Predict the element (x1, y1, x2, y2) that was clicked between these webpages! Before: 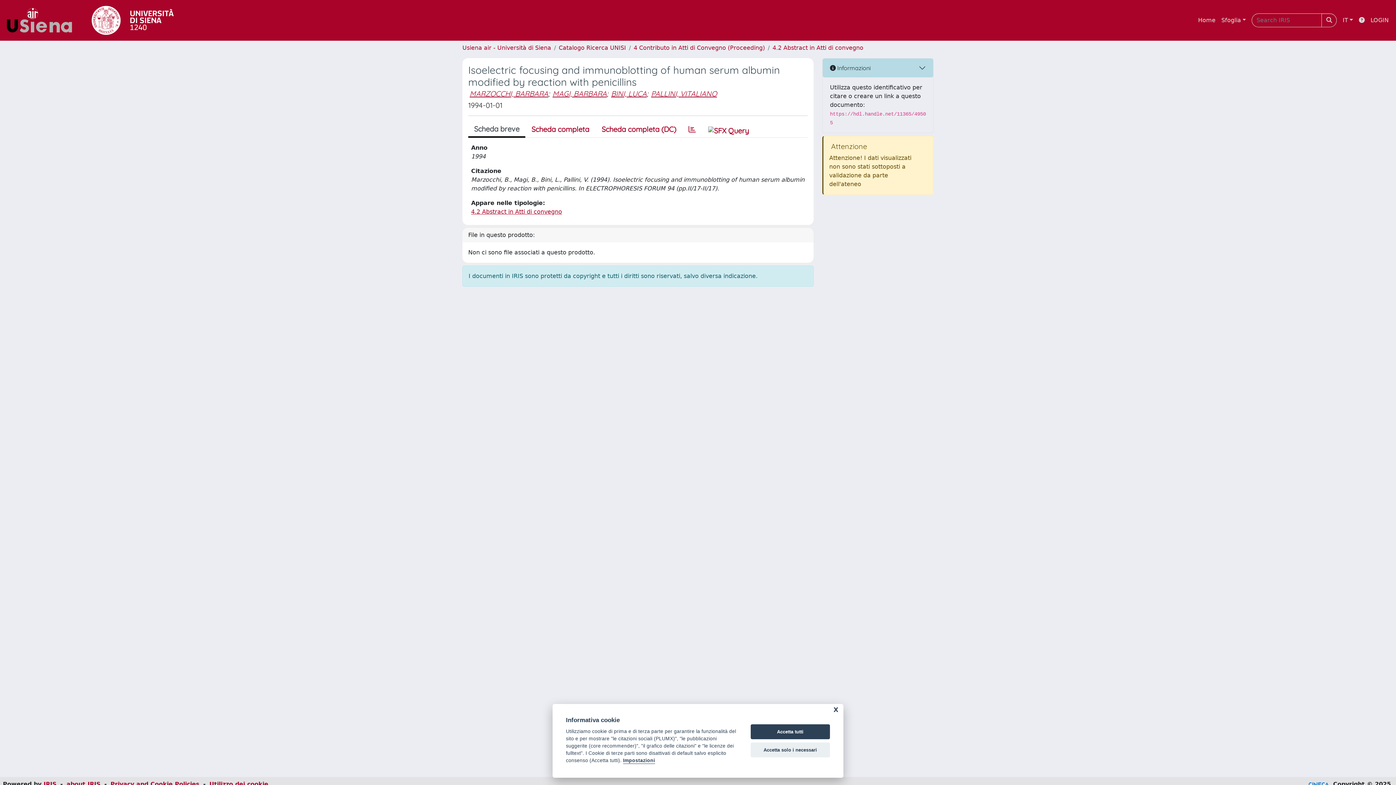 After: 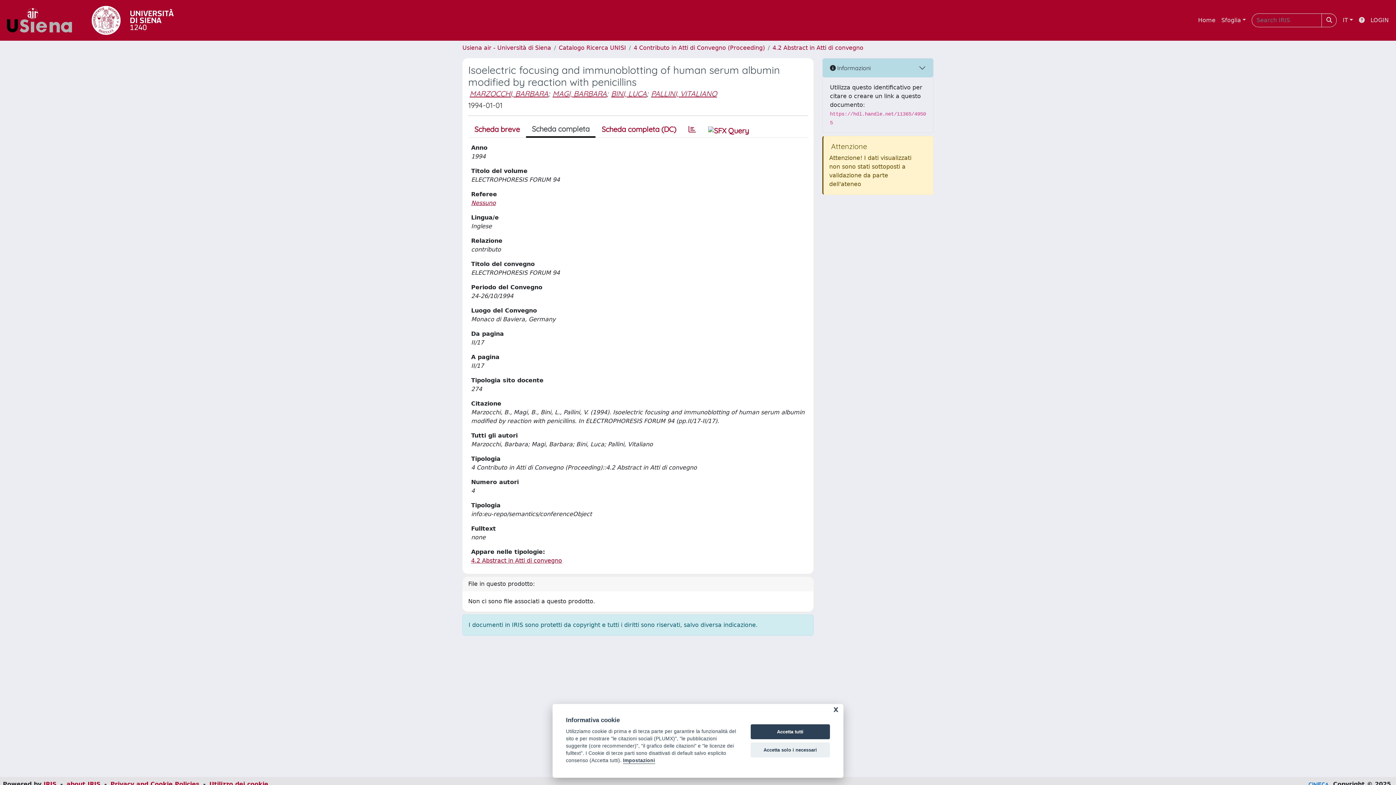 Action: bbox: (525, 121, 595, 137) label: Scheda completa